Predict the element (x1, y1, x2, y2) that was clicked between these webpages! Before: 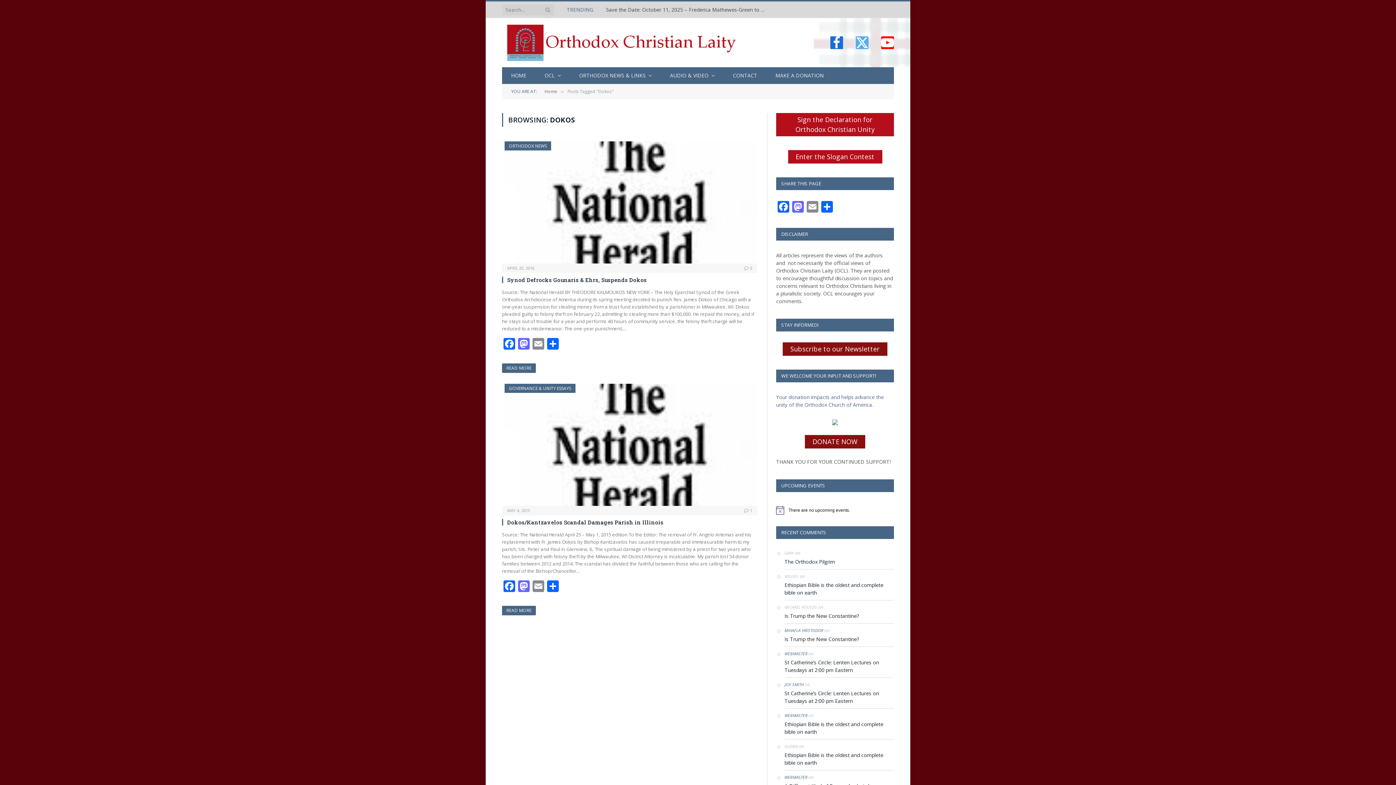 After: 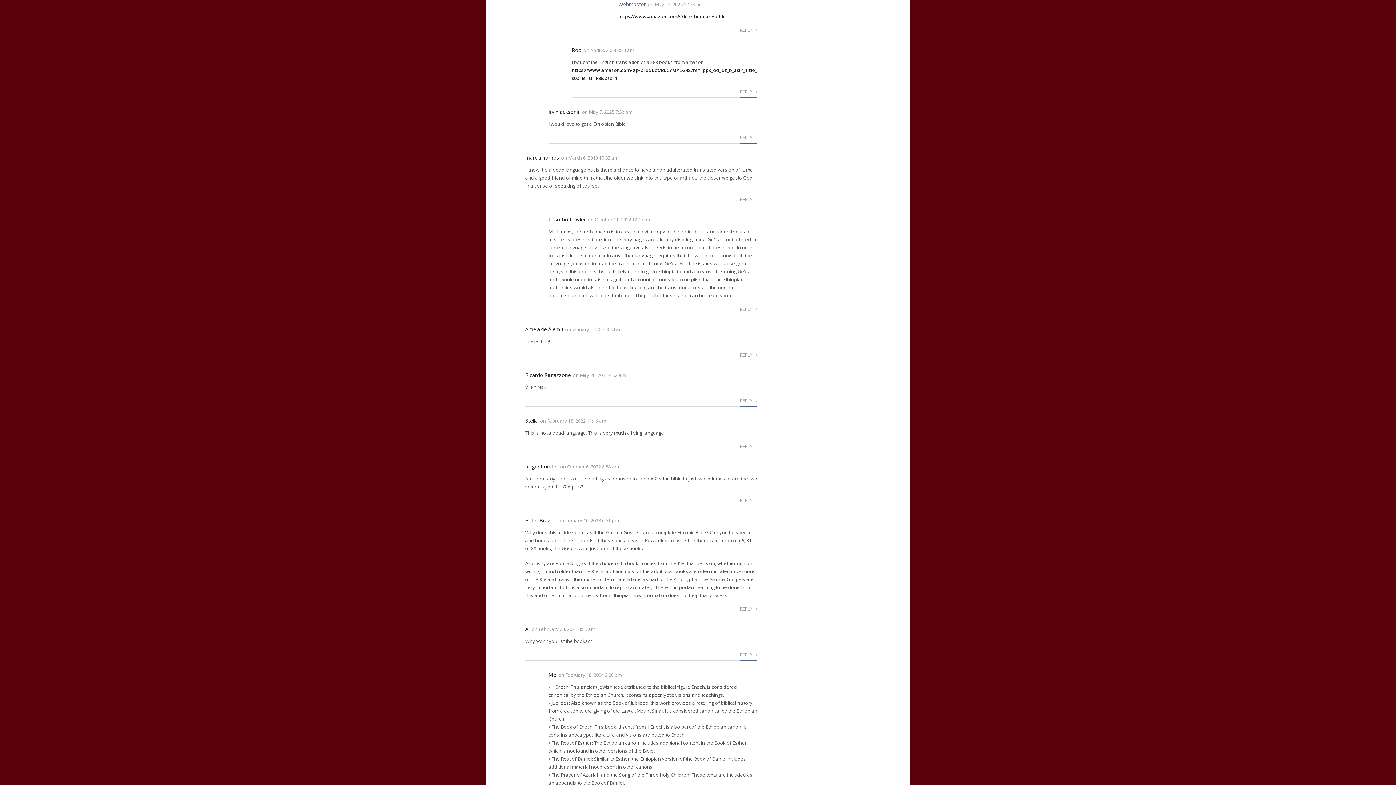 Action: label: Ethiopian Bible is the oldest and complete bible on earth bbox: (784, 720, 894, 736)